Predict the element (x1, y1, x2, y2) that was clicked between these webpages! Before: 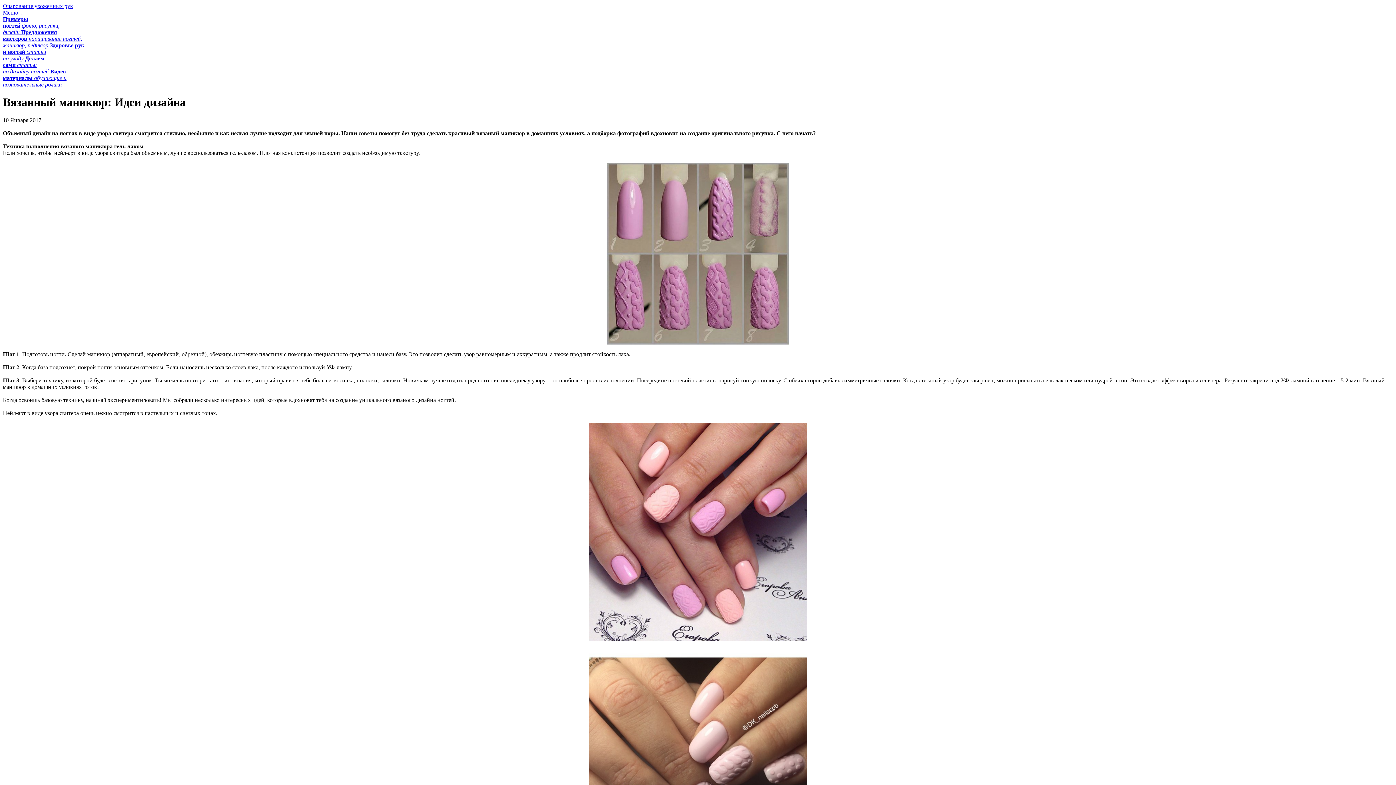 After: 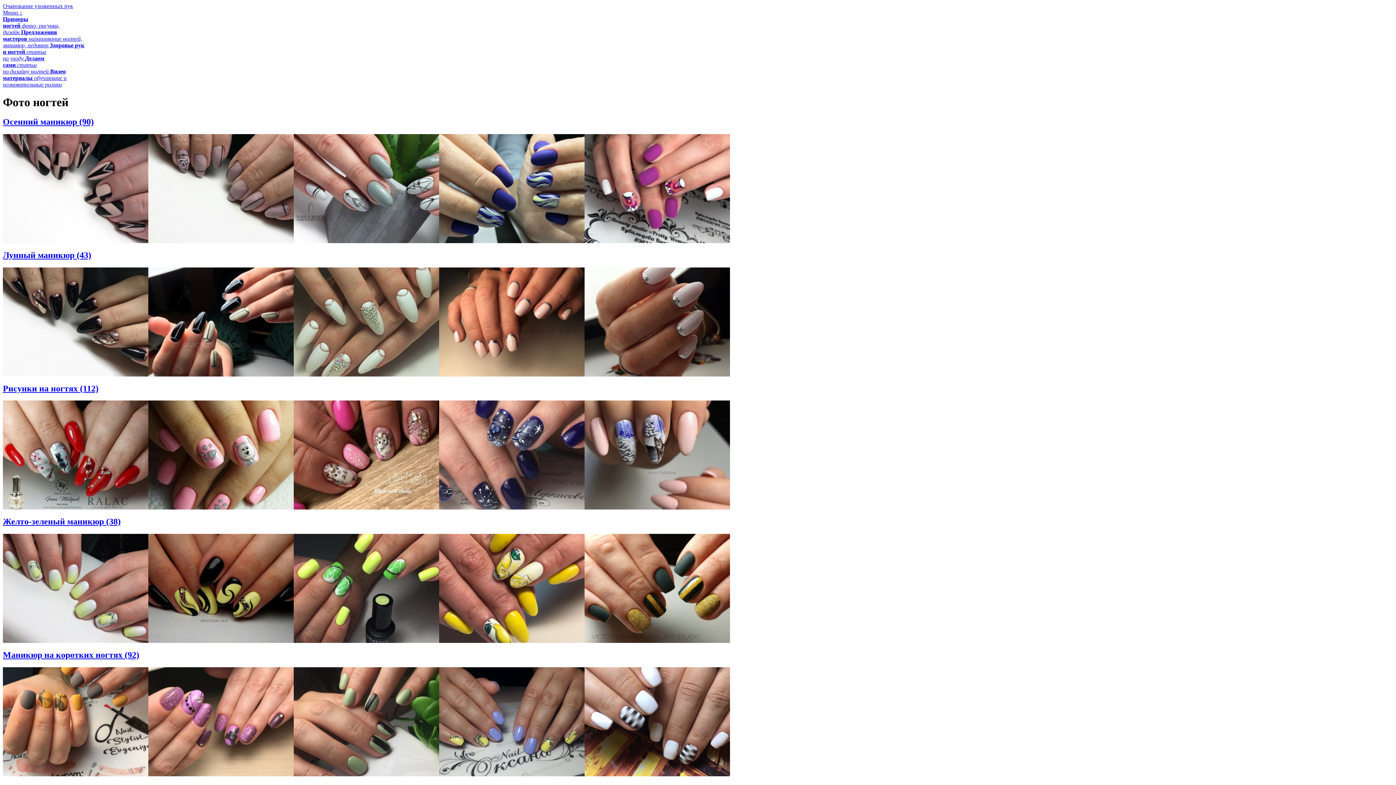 Action: bbox: (2, 16, 59, 35) label: Примеры
ногтей фото, рисунки,
дизайн 